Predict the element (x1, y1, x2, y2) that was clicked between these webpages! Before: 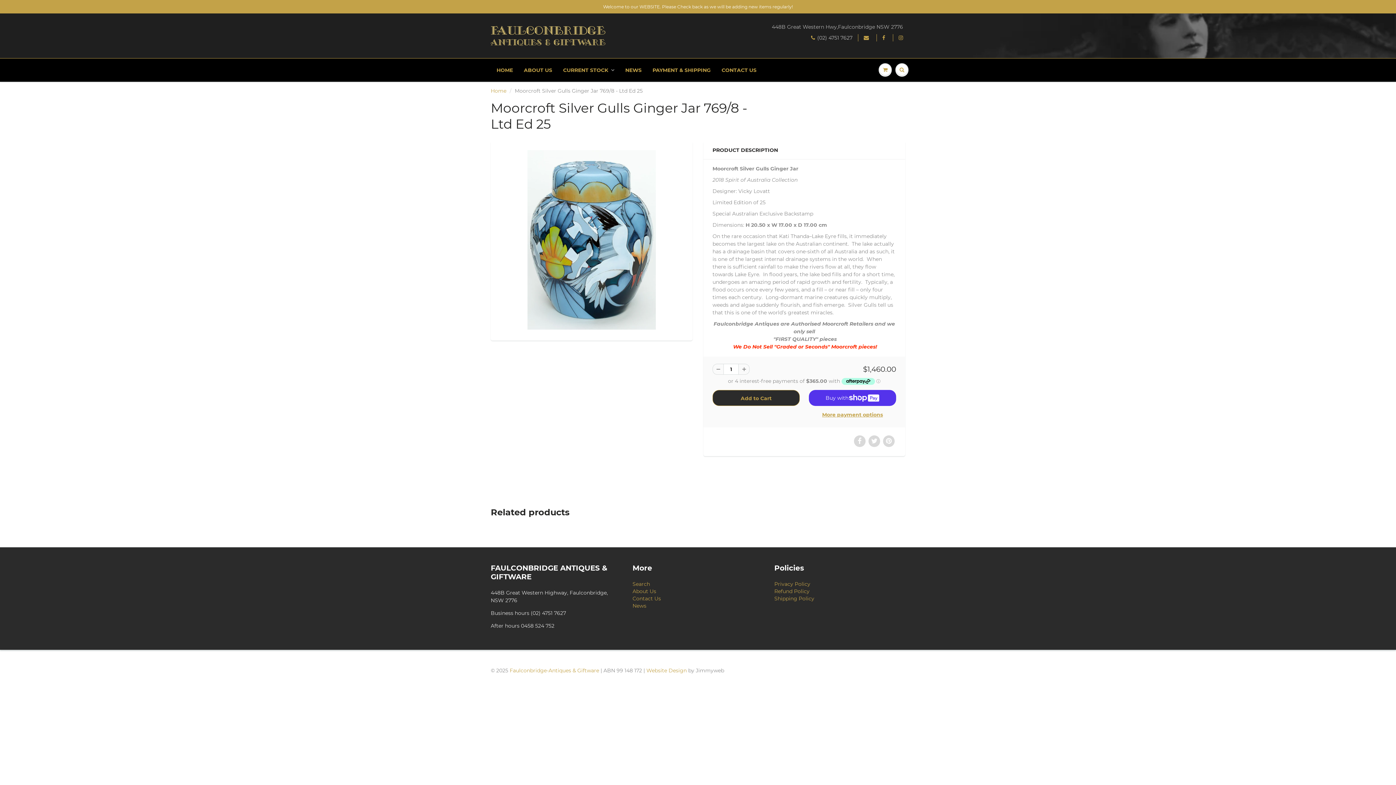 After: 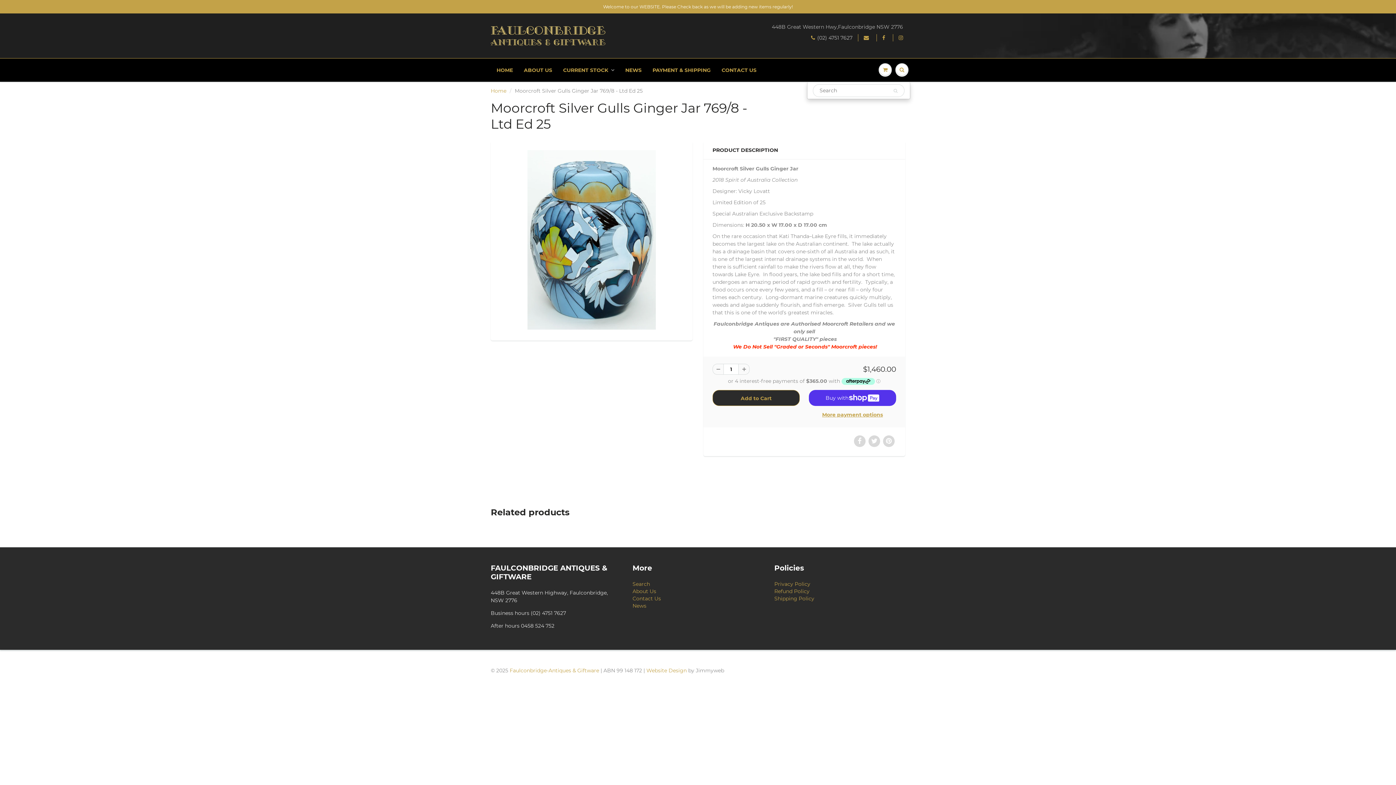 Action: bbox: (893, 58, 910, 80)